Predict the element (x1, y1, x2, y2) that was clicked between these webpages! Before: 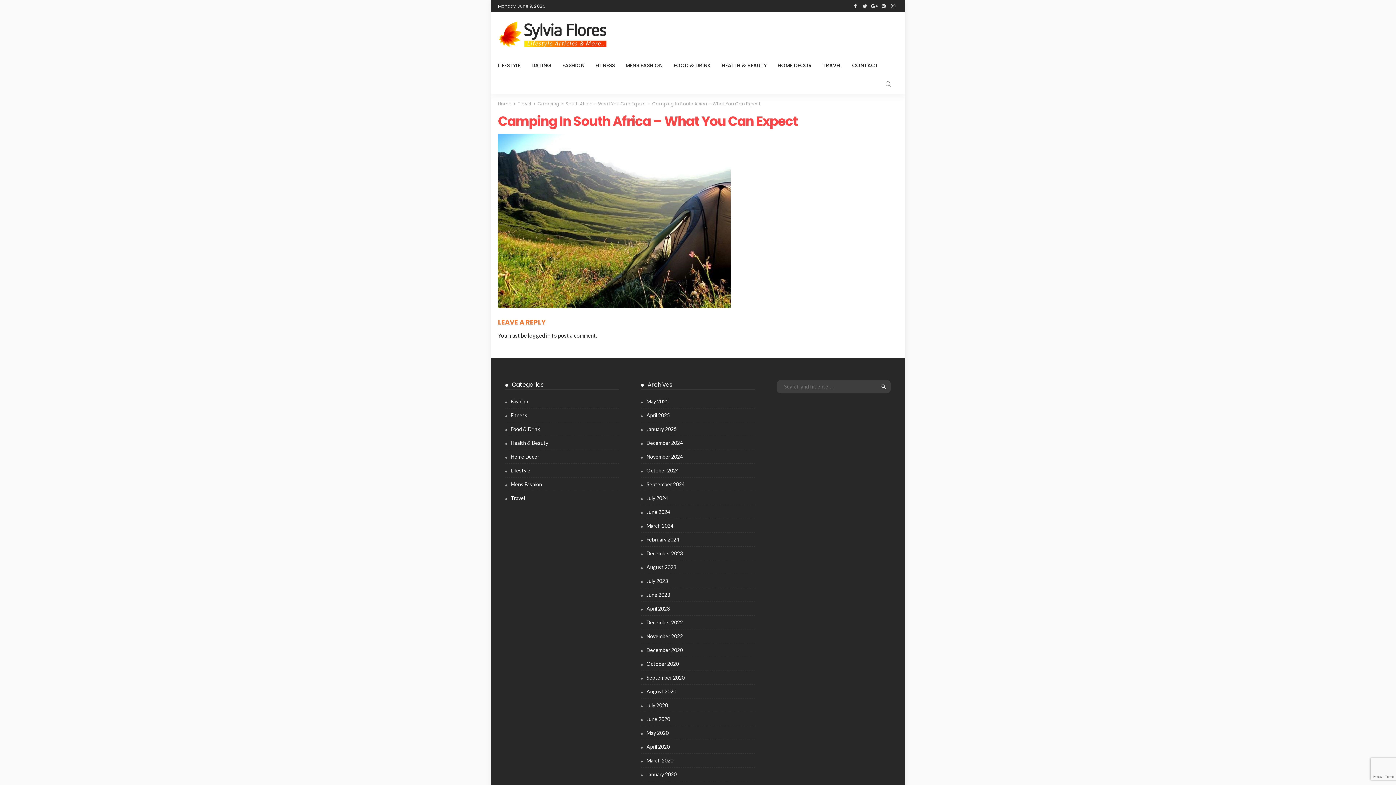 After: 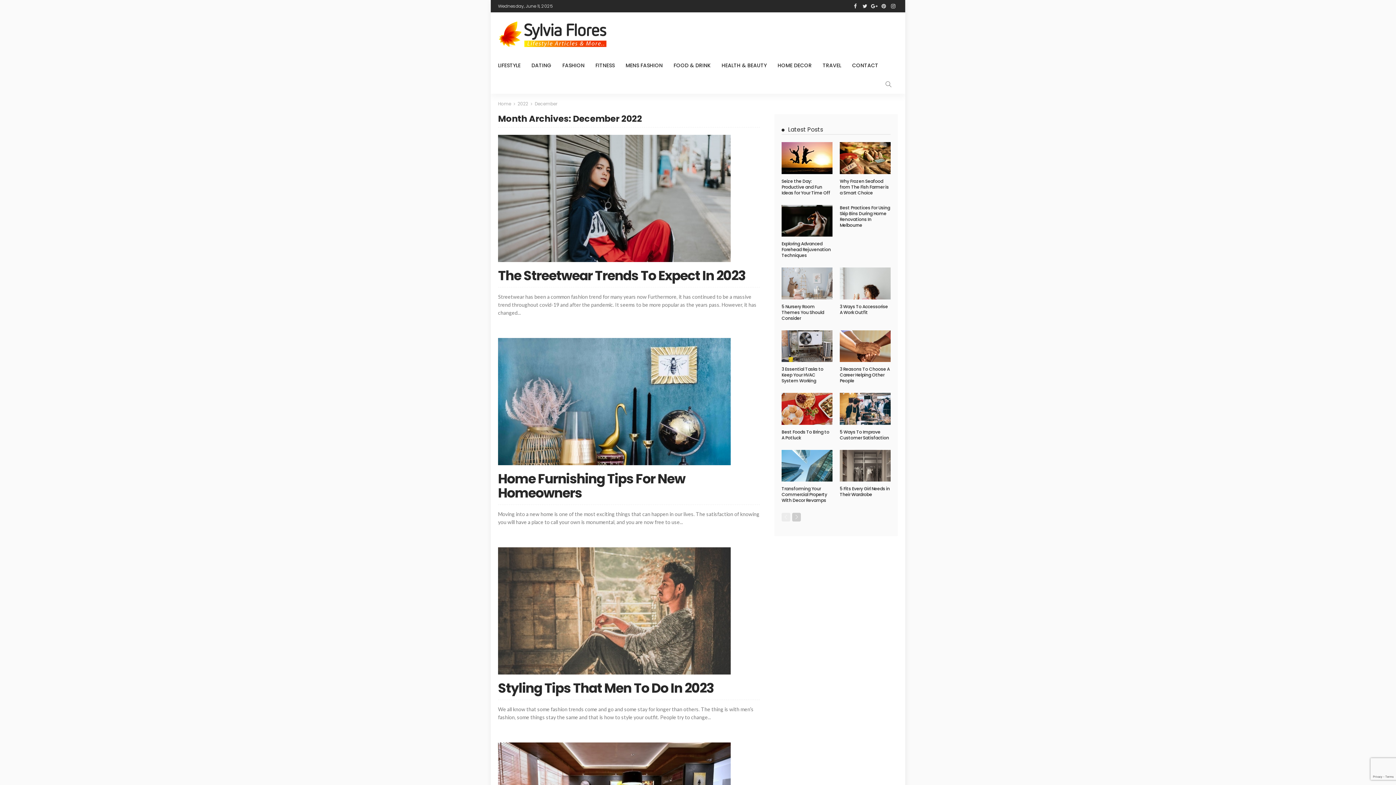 Action: label: December 2022 bbox: (641, 618, 755, 629)